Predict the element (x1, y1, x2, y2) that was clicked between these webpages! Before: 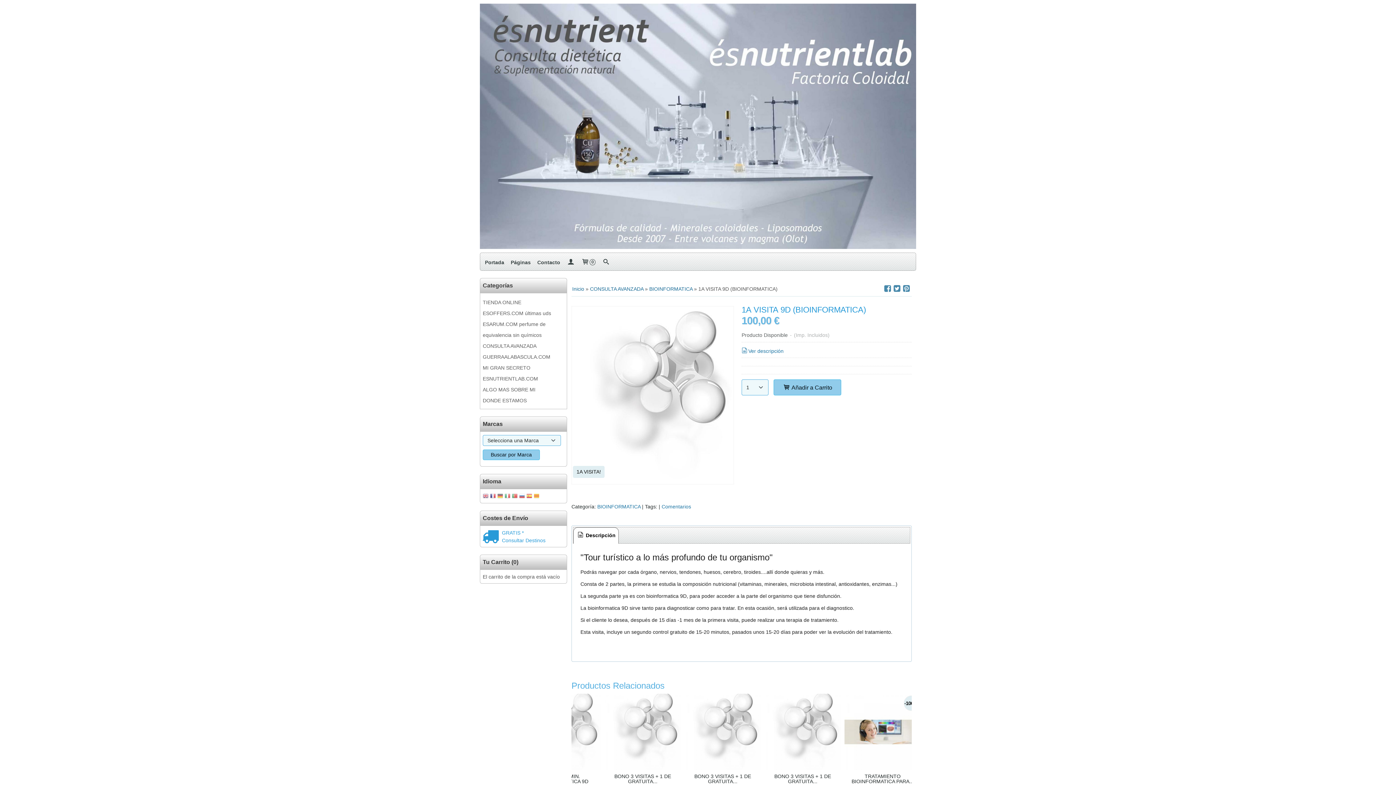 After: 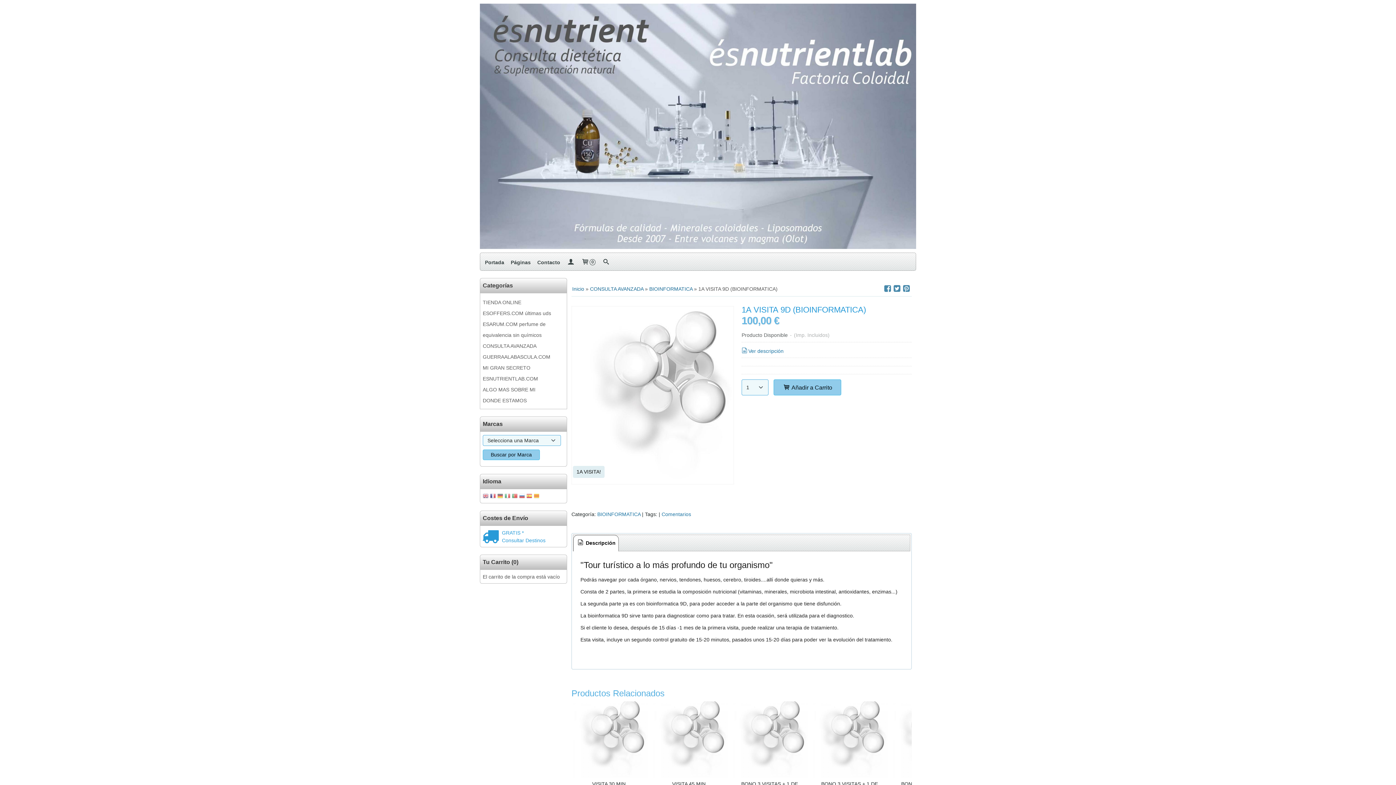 Action: bbox: (512, 493, 517, 500)